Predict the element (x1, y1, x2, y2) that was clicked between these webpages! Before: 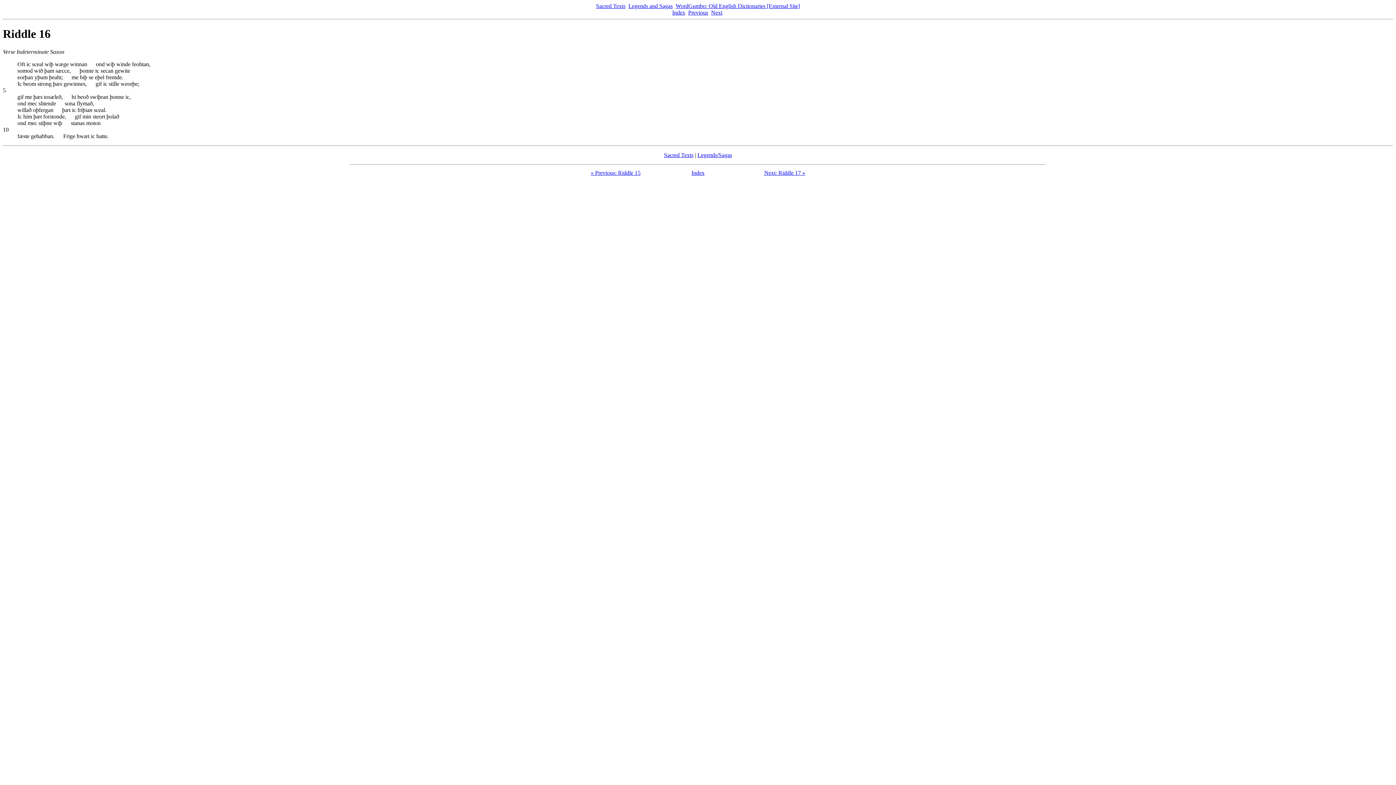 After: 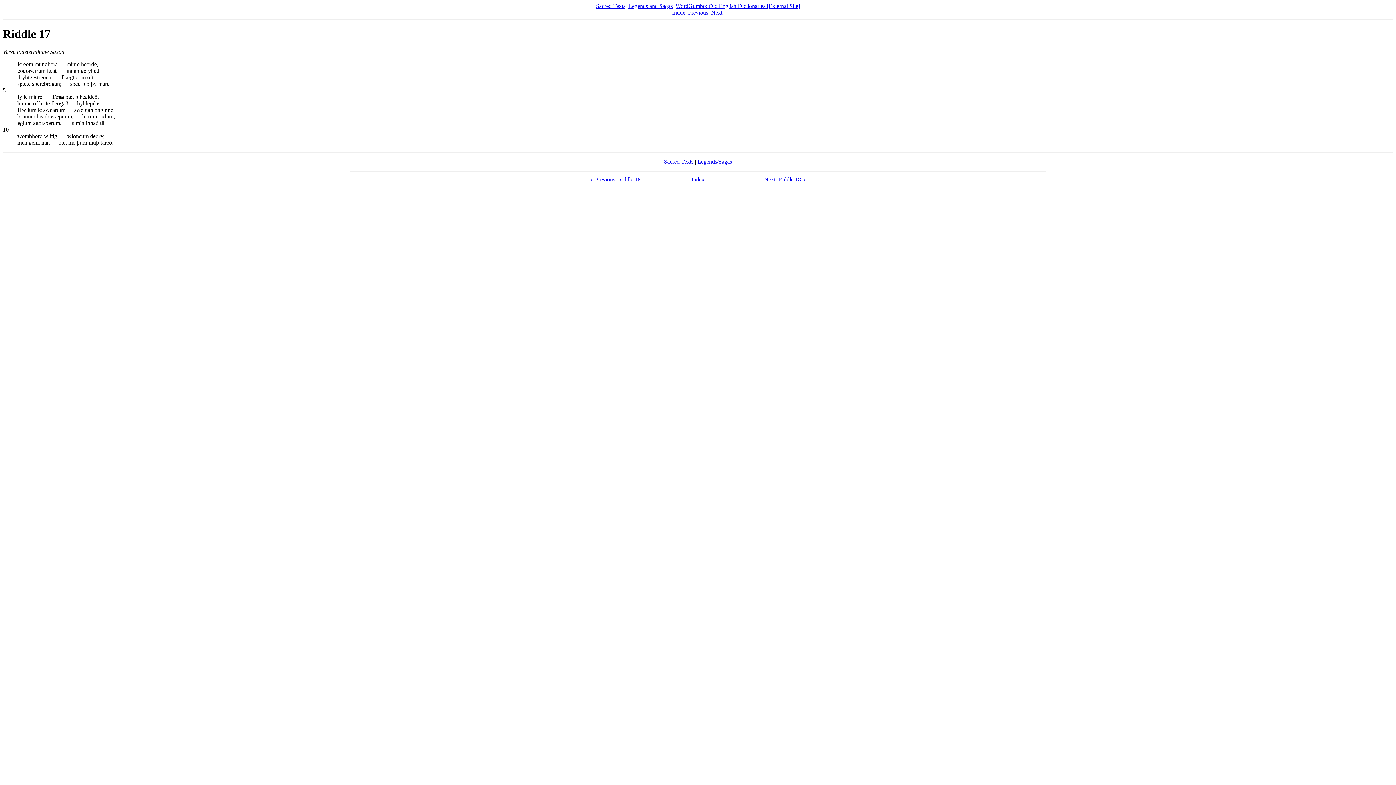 Action: bbox: (764, 169, 805, 175) label: Next: Riddle 17 »